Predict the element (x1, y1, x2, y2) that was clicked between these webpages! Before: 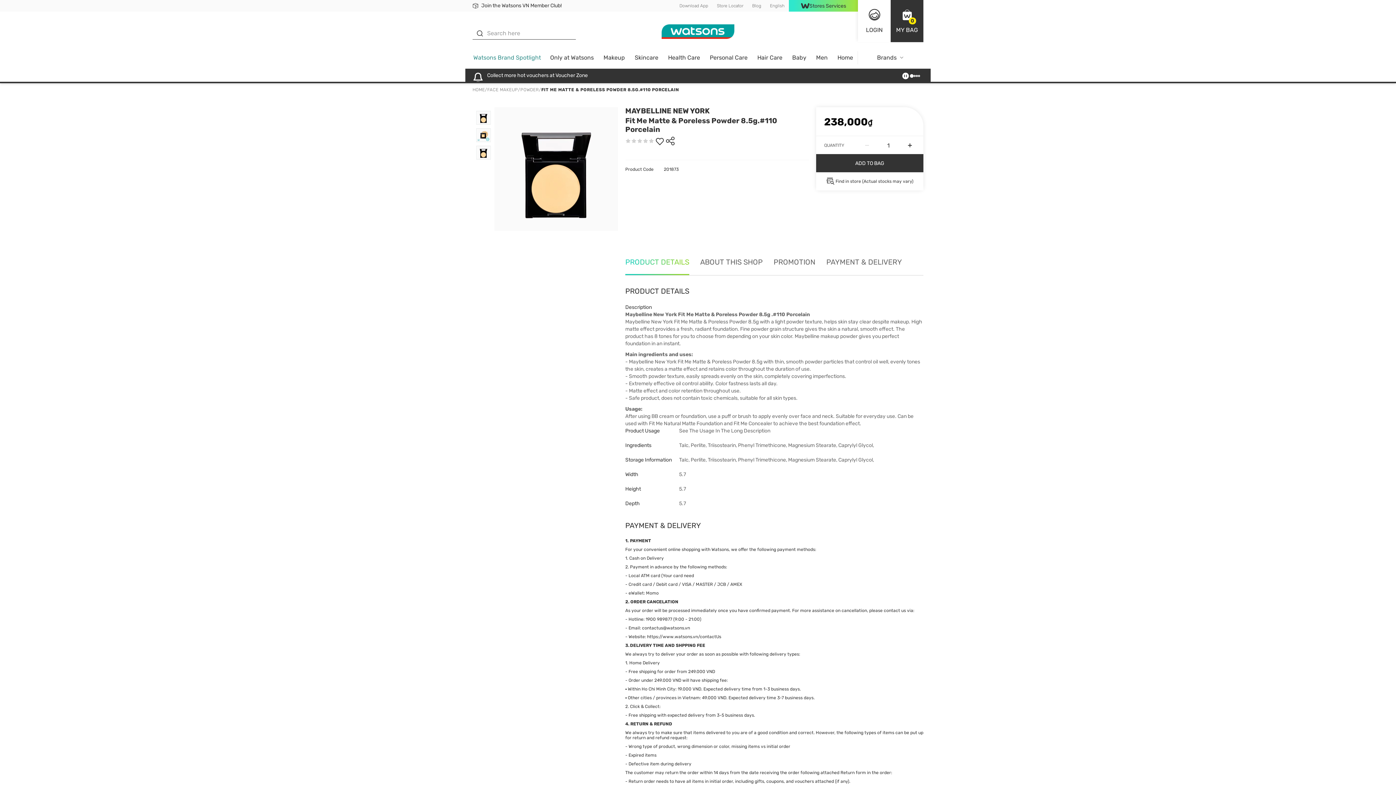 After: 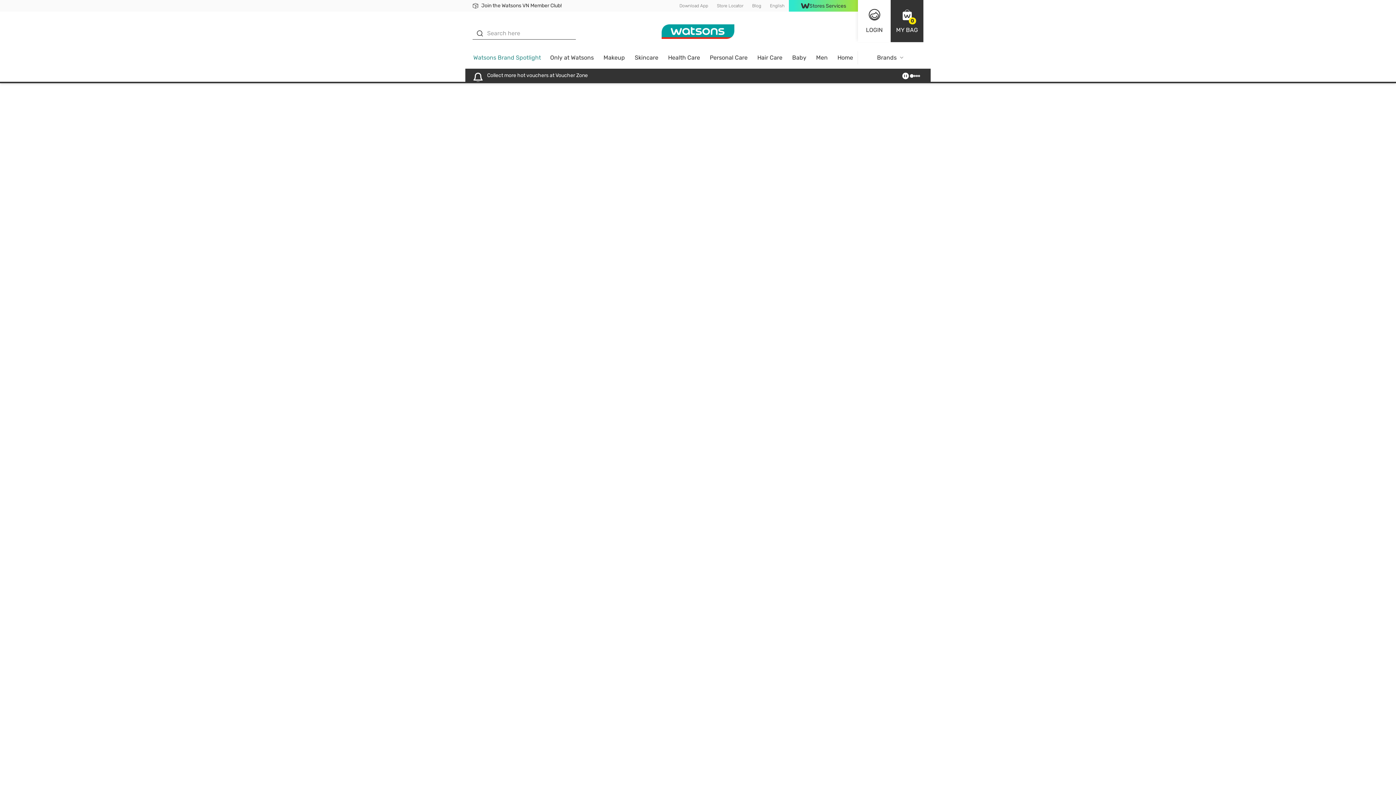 Action: label: Hair Care bbox: (752, 51, 787, 68)